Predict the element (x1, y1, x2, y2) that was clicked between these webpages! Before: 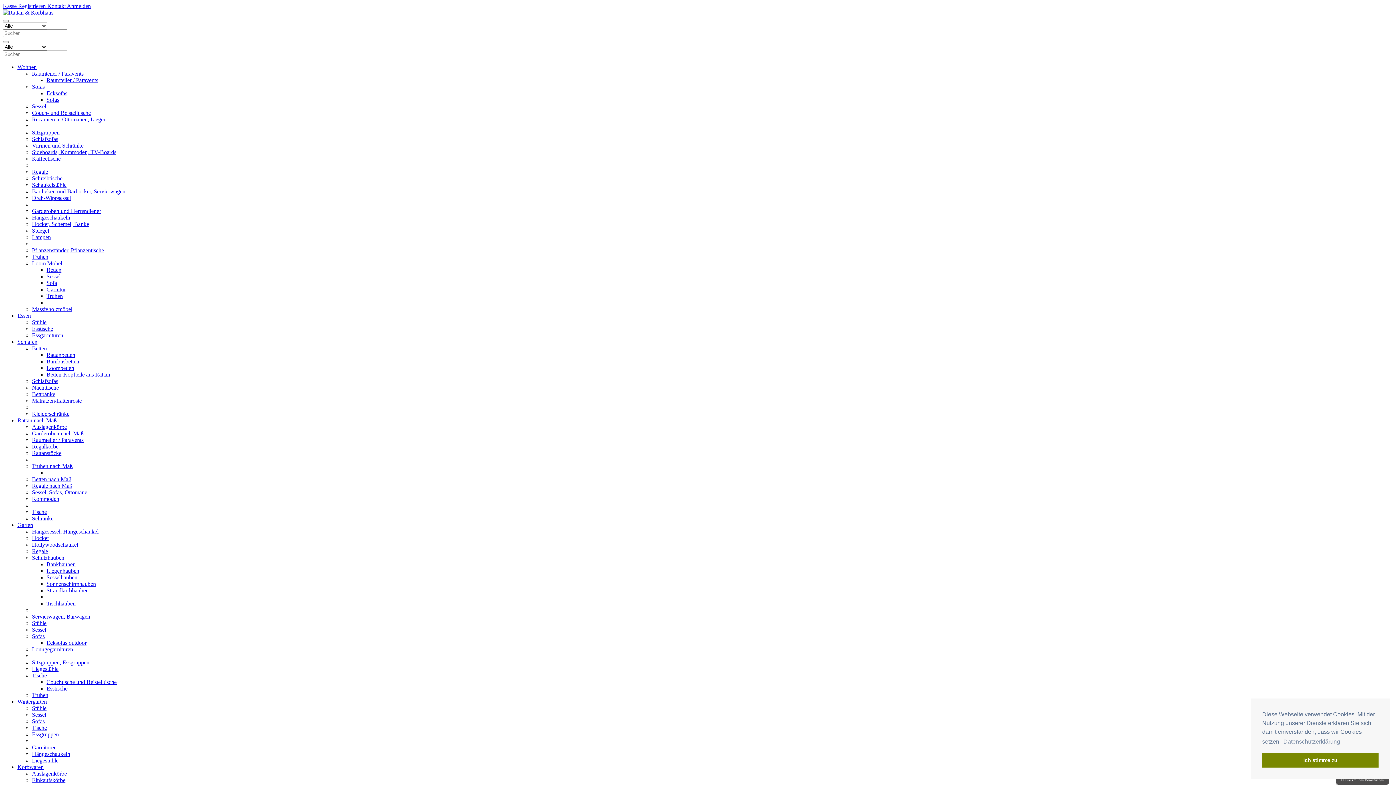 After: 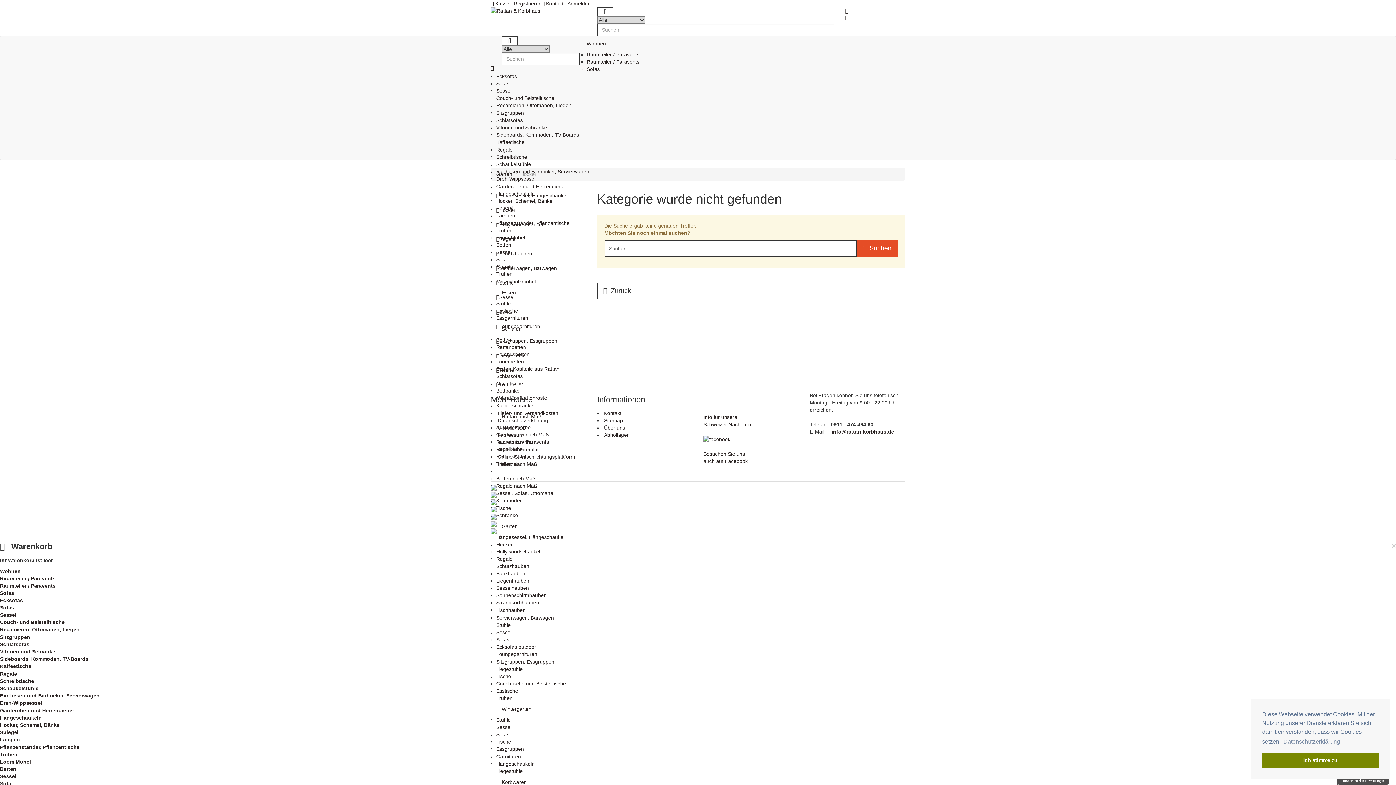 Action: bbox: (32, 535, 49, 541) label: Hocker